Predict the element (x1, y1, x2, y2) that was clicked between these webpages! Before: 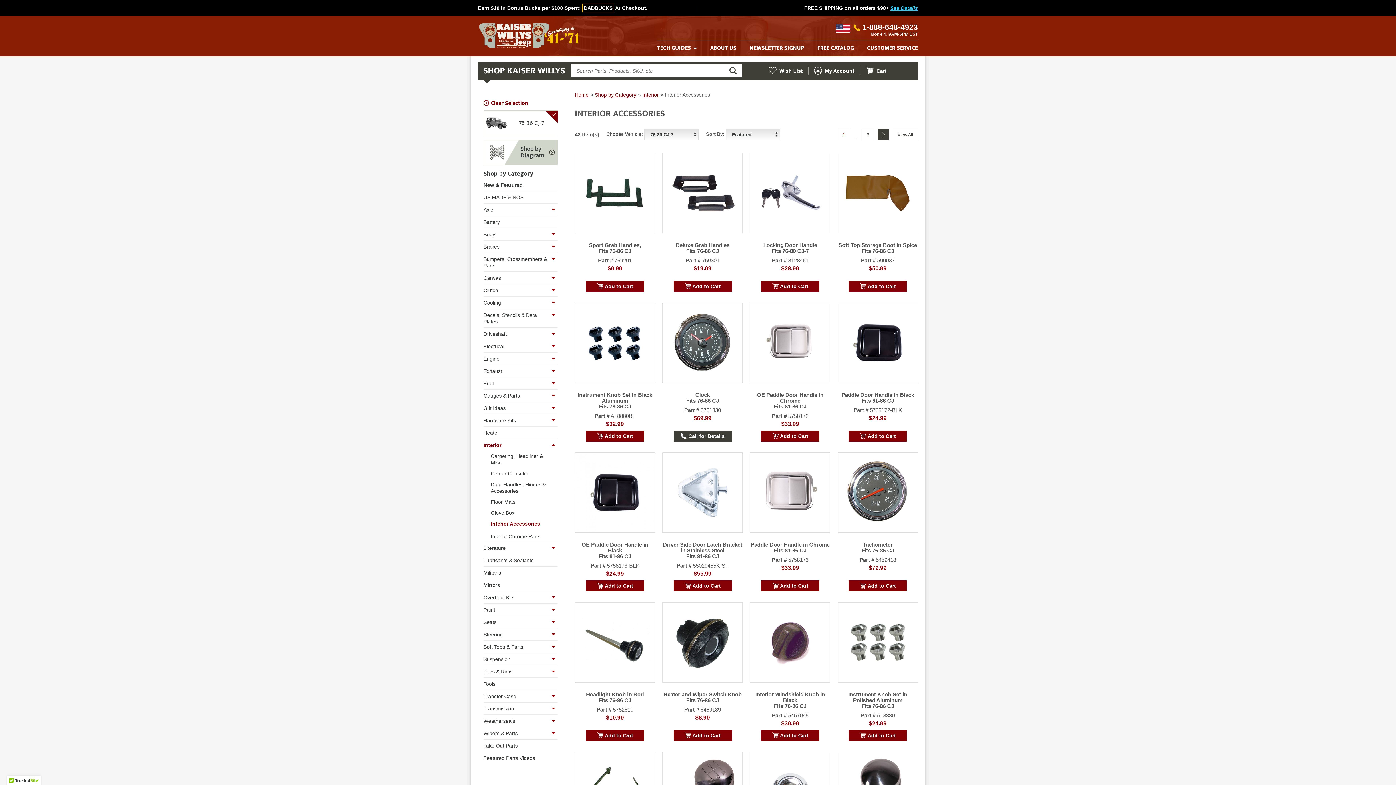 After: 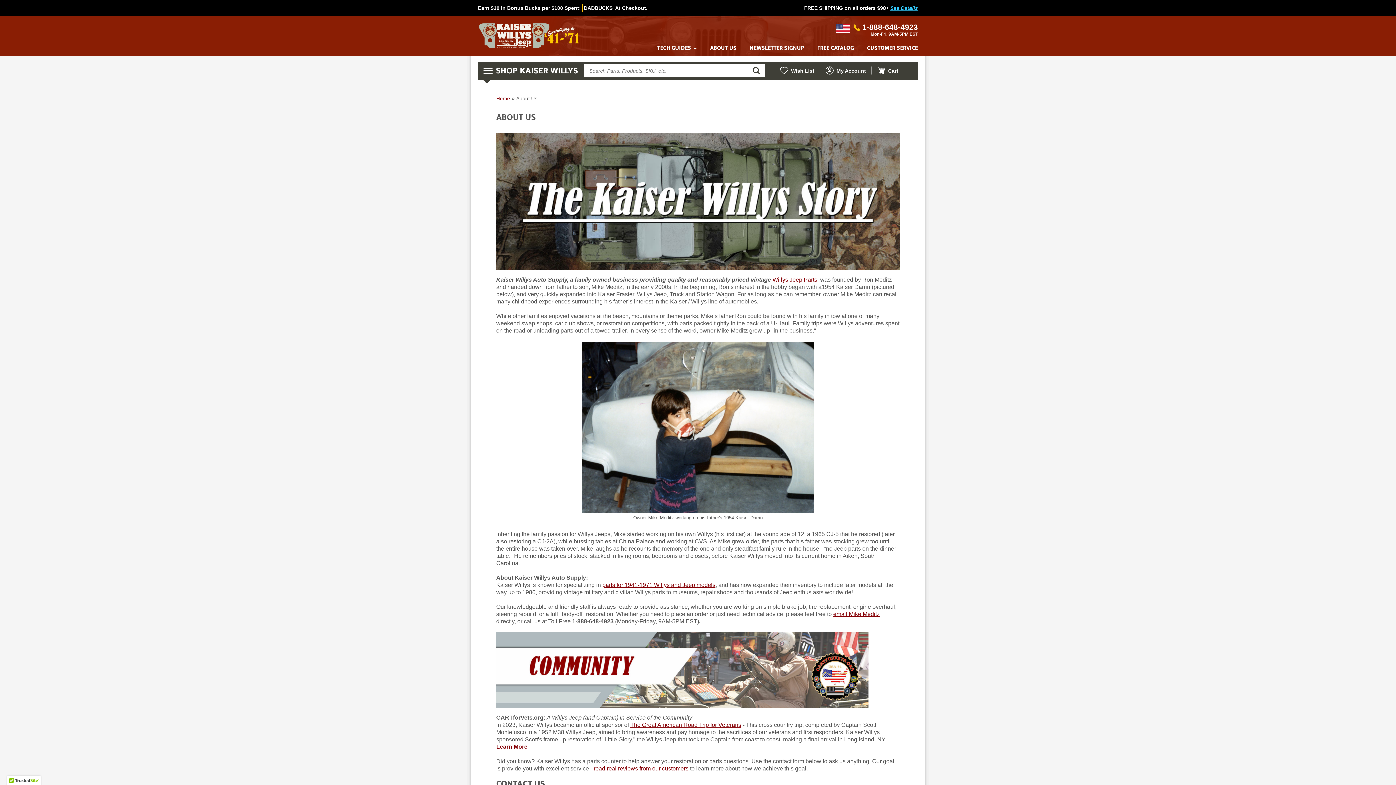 Action: label: ABOUT US bbox: (710, 40, 736, 56)